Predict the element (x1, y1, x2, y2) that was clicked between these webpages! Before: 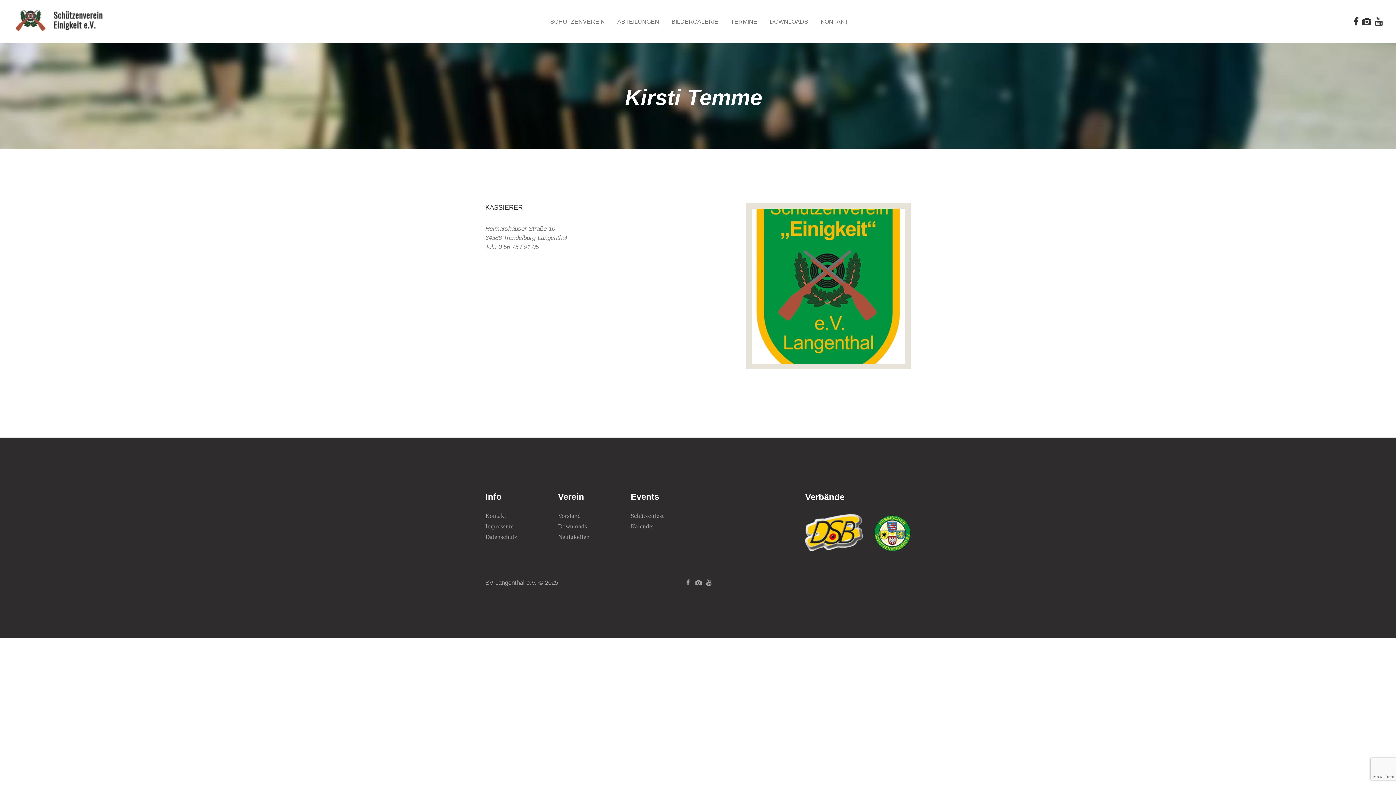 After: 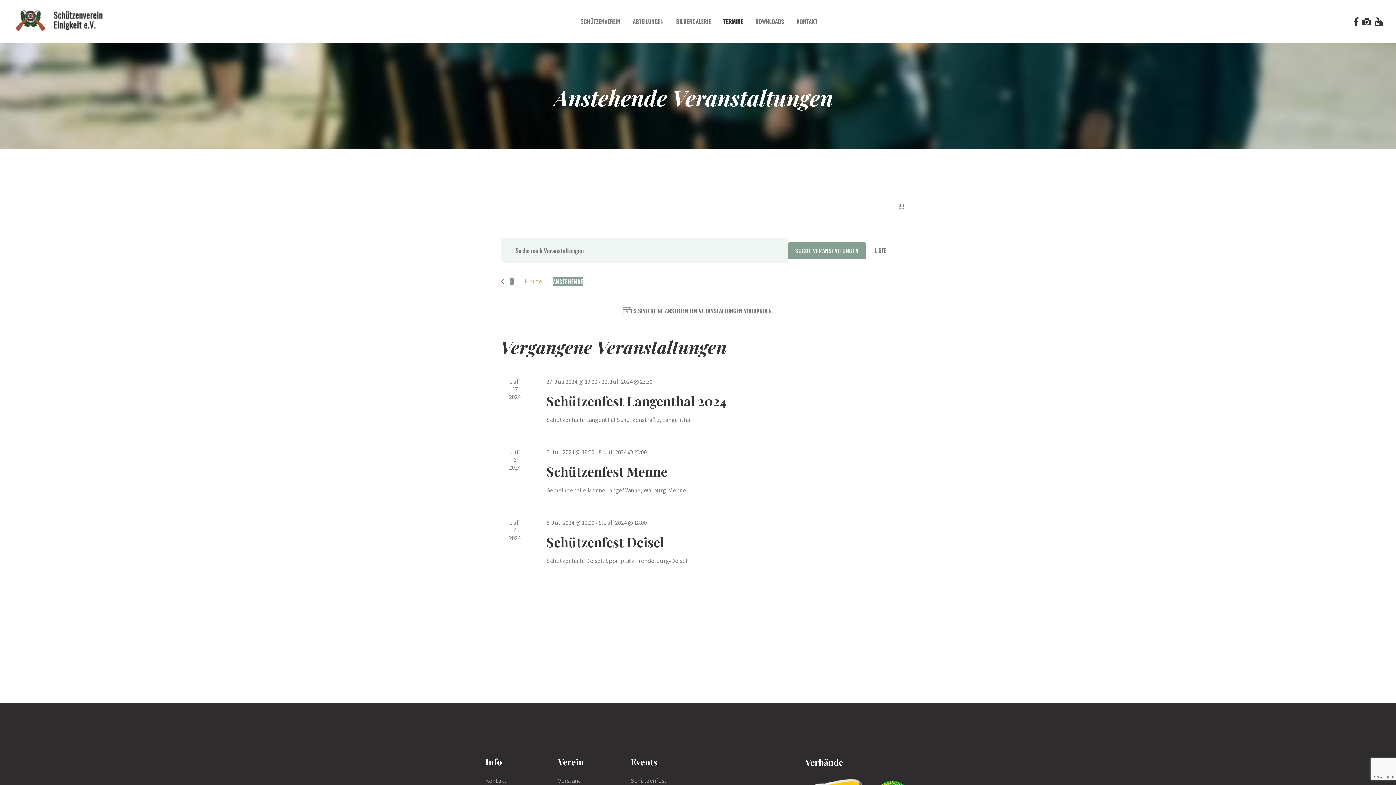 Action: bbox: (630, 523, 654, 530) label: Kalender